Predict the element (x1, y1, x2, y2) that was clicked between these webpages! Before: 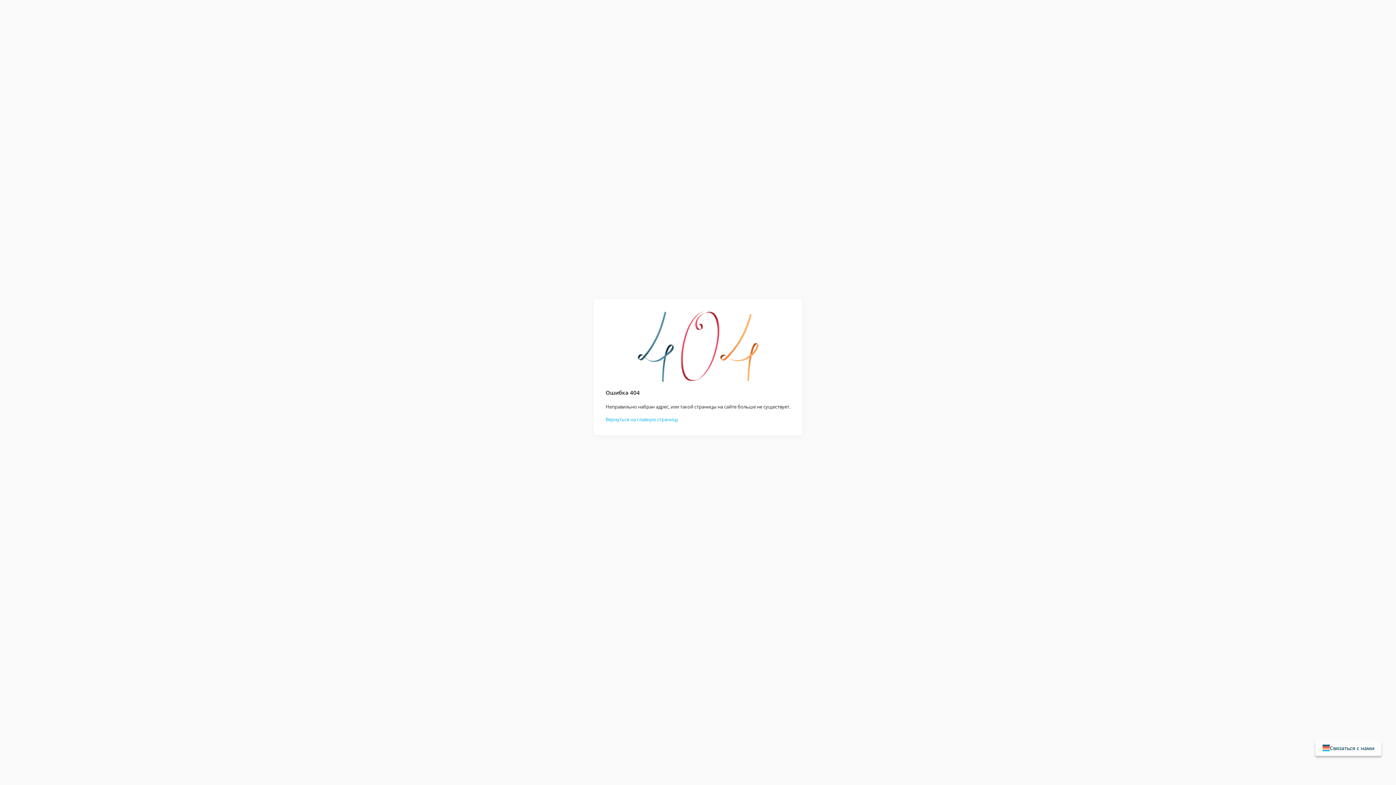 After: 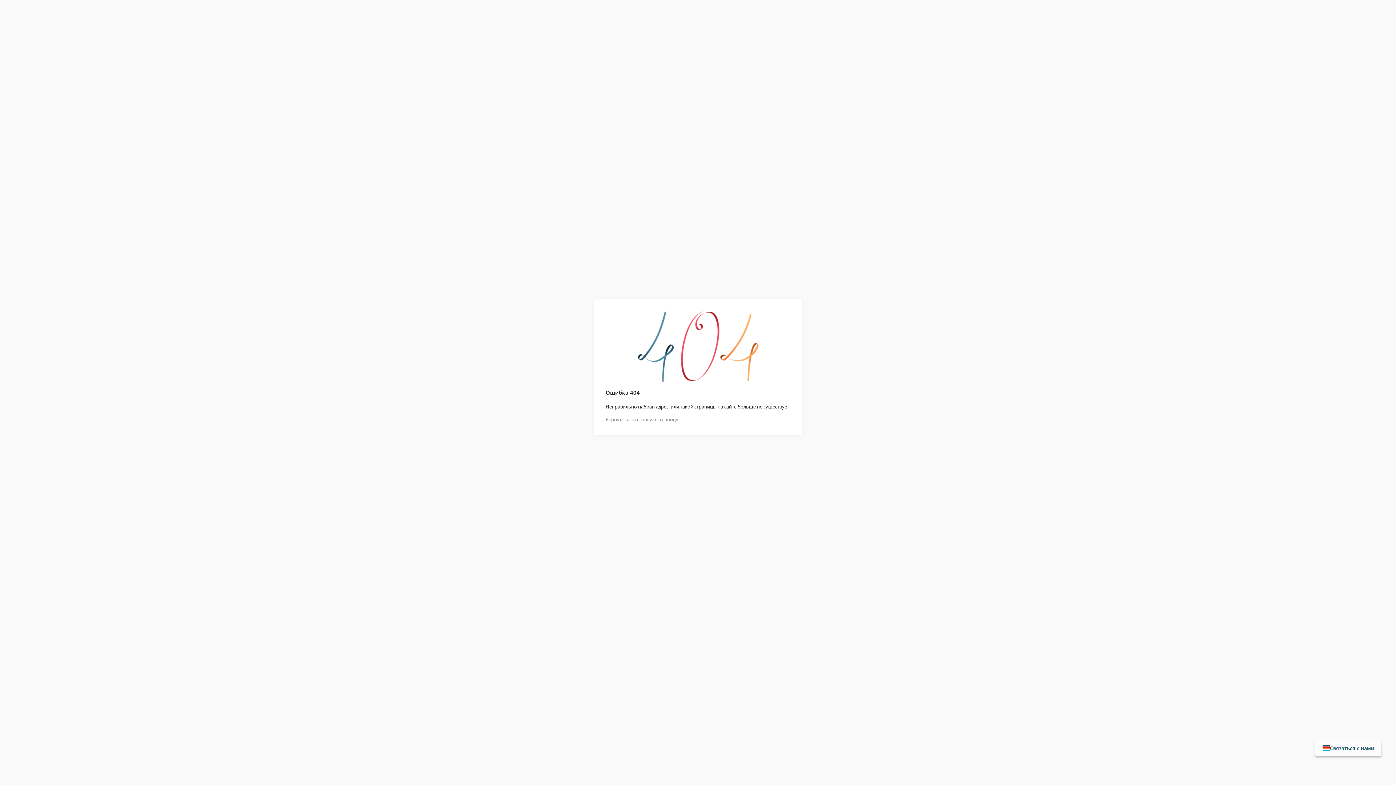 Action: label: Вернуться на главную страницу bbox: (605, 416, 678, 422)